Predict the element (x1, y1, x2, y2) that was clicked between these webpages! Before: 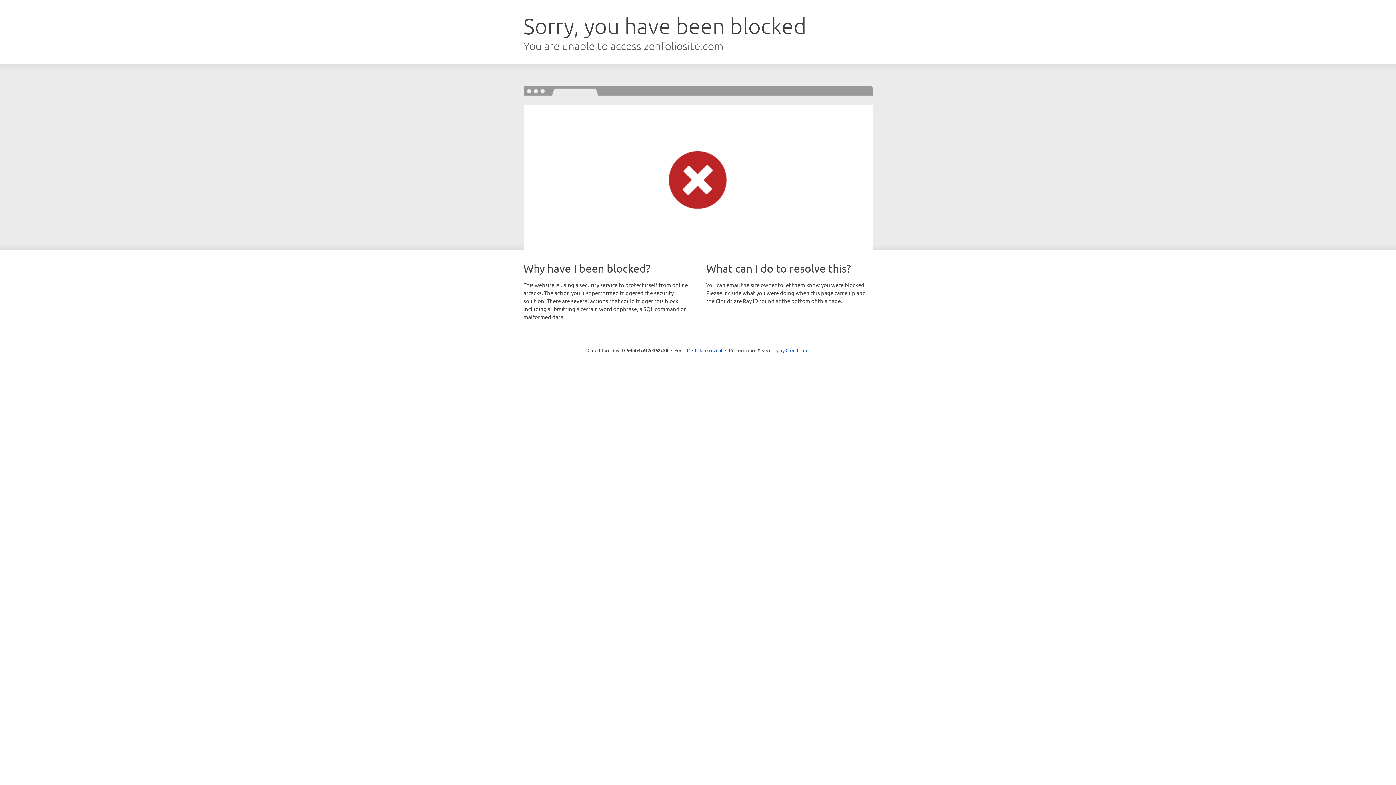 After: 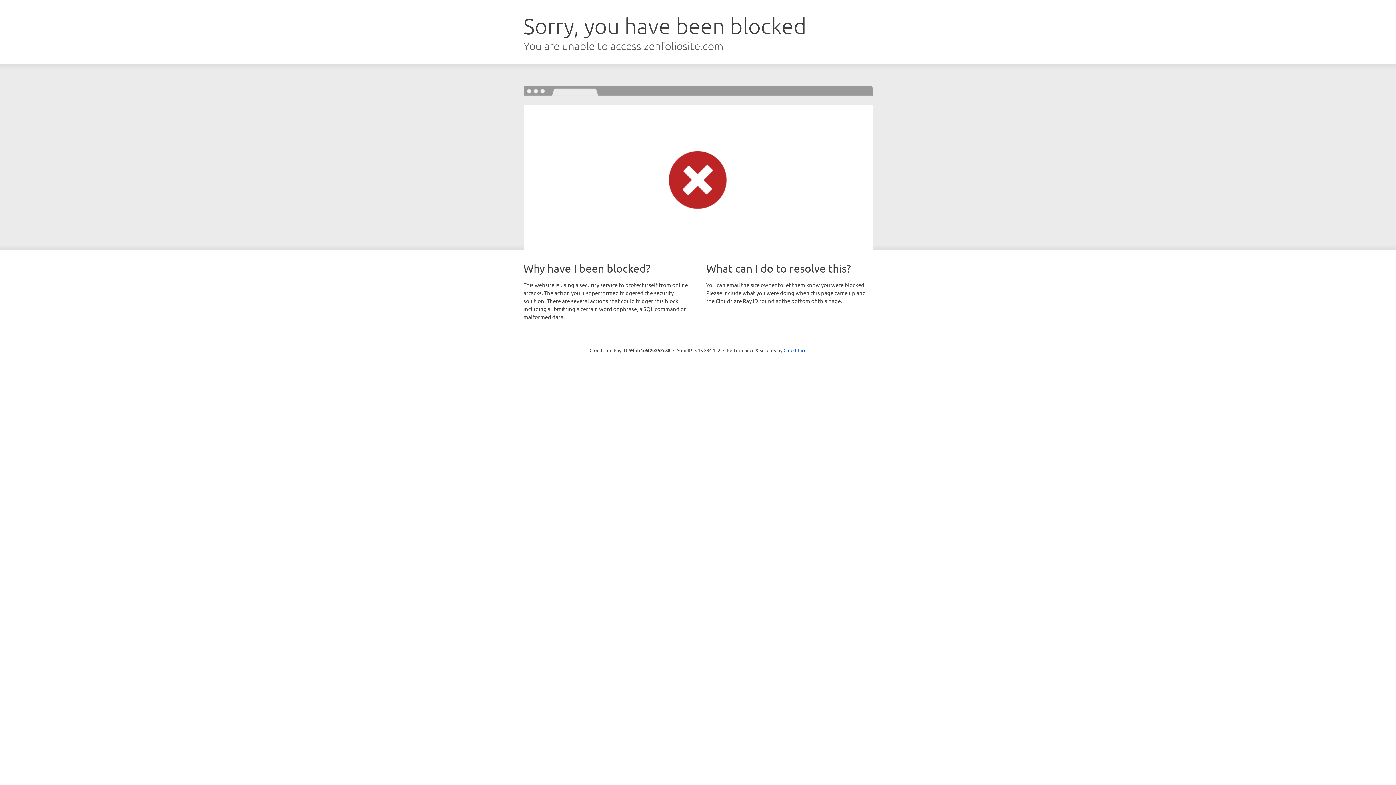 Action: bbox: (692, 346, 722, 353) label: Click to reveal